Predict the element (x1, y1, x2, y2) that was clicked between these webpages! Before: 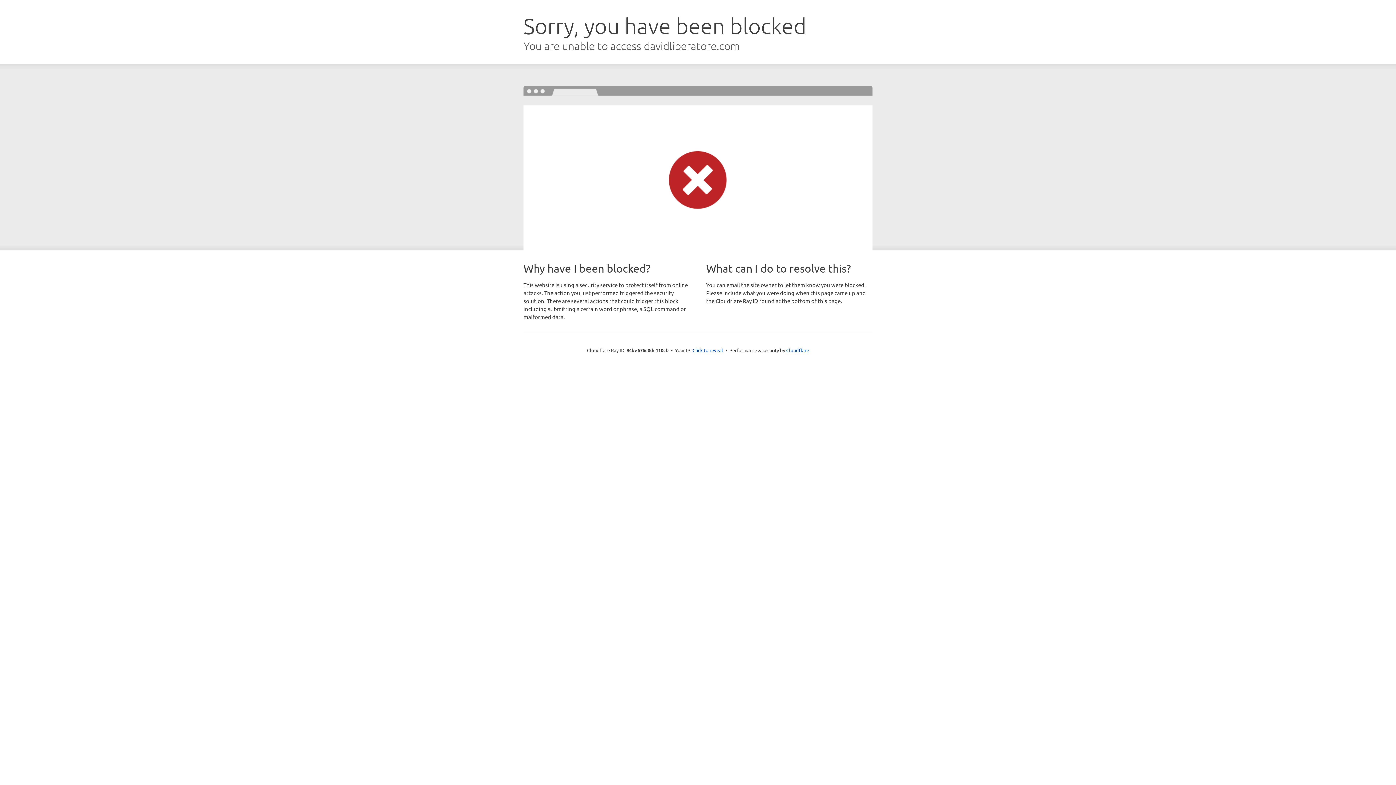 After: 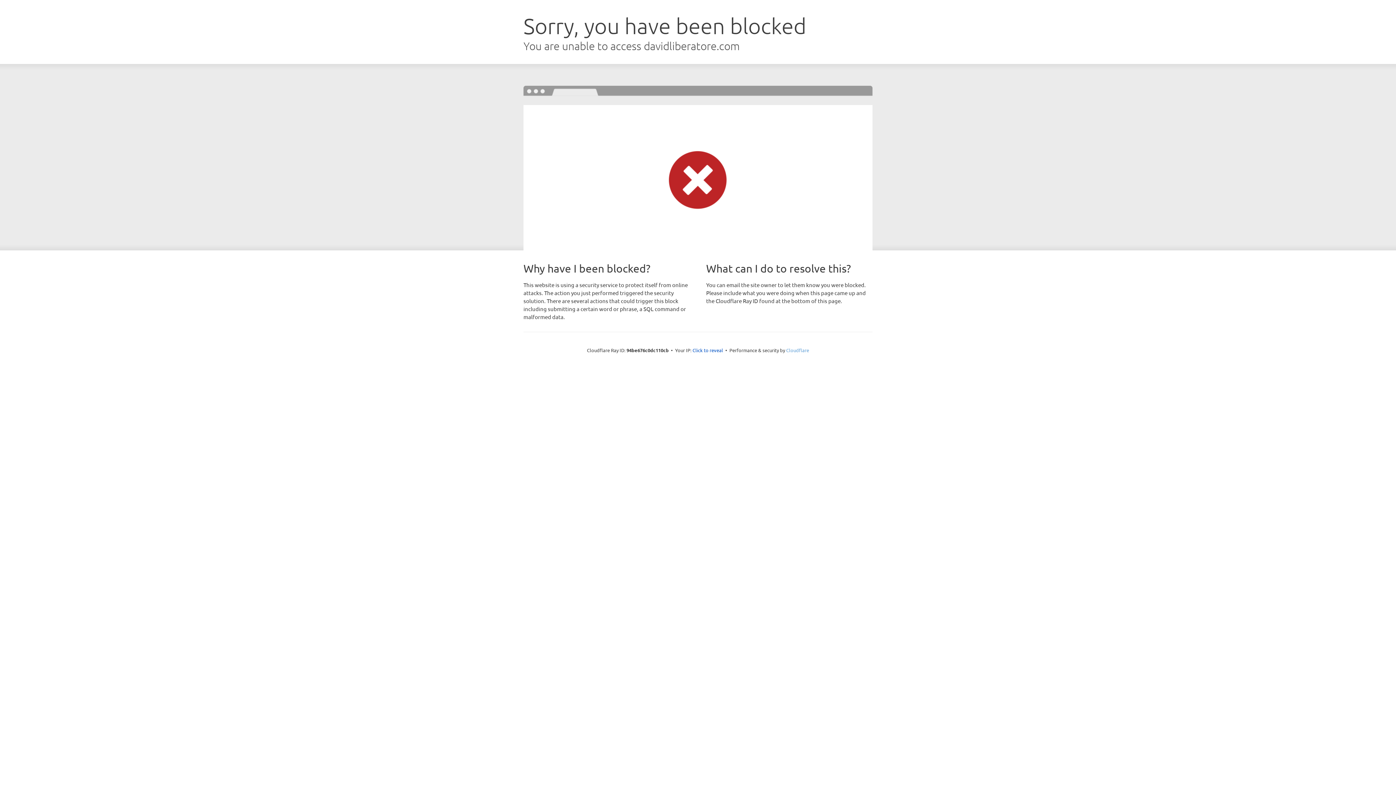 Action: label: Cloudflare bbox: (786, 347, 809, 353)